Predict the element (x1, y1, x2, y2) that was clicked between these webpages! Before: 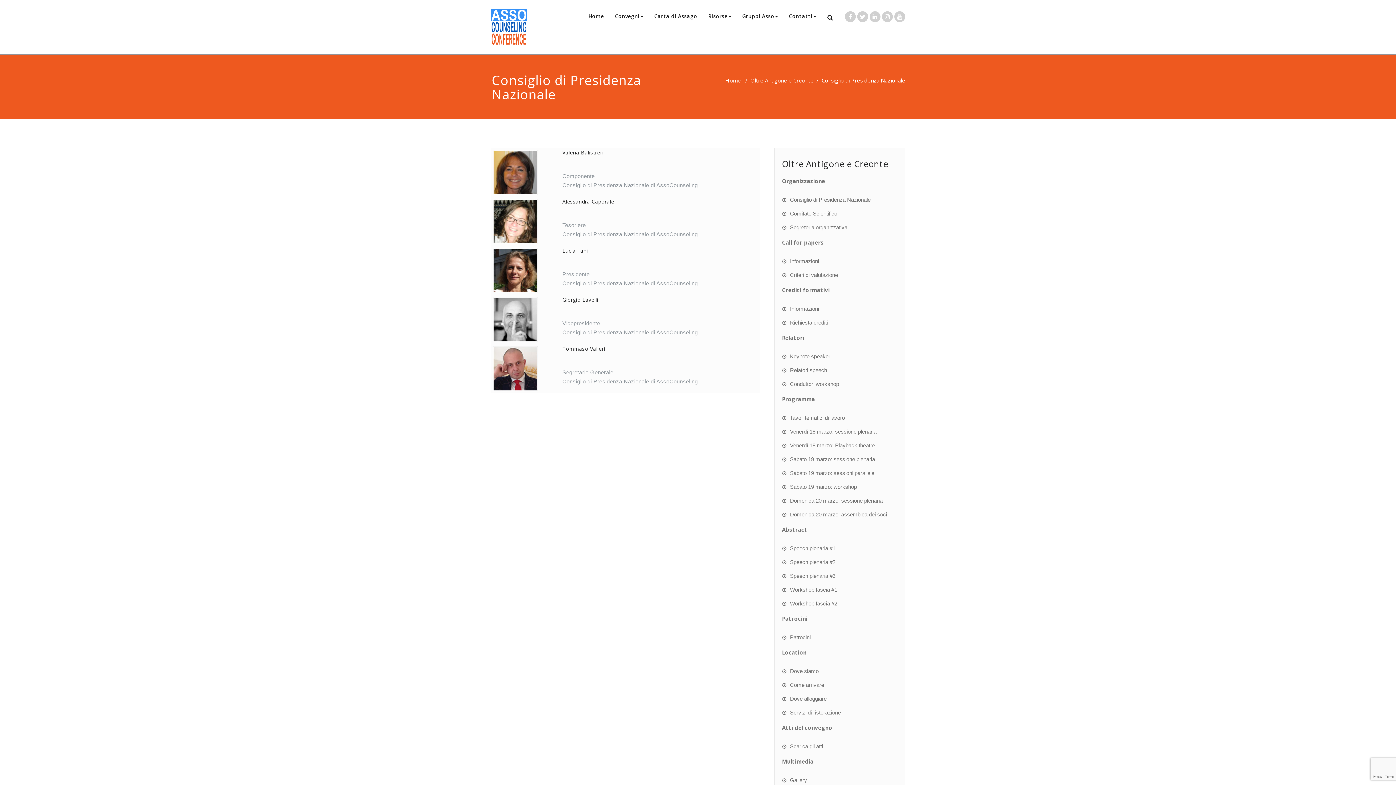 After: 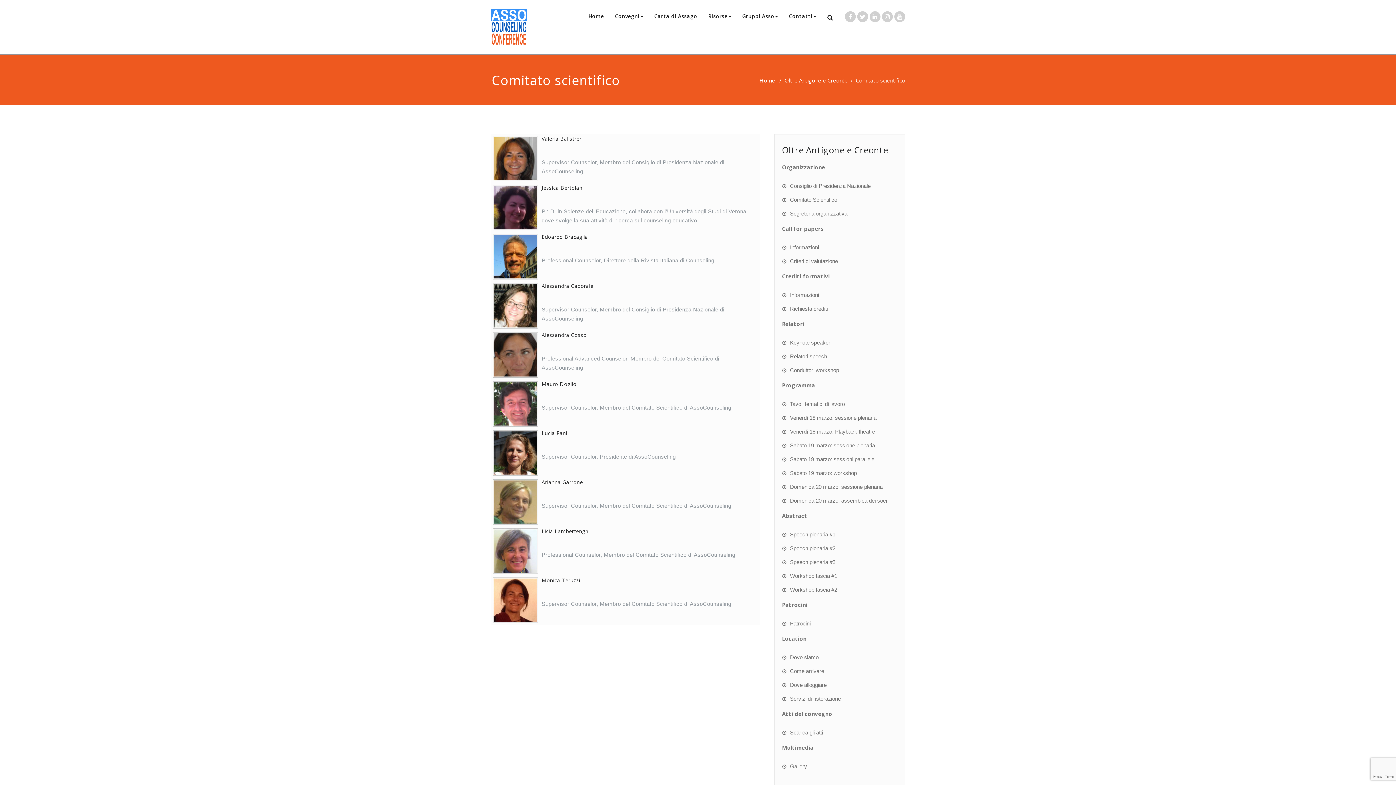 Action: bbox: (782, 210, 837, 216) label: Comitato Scientifico